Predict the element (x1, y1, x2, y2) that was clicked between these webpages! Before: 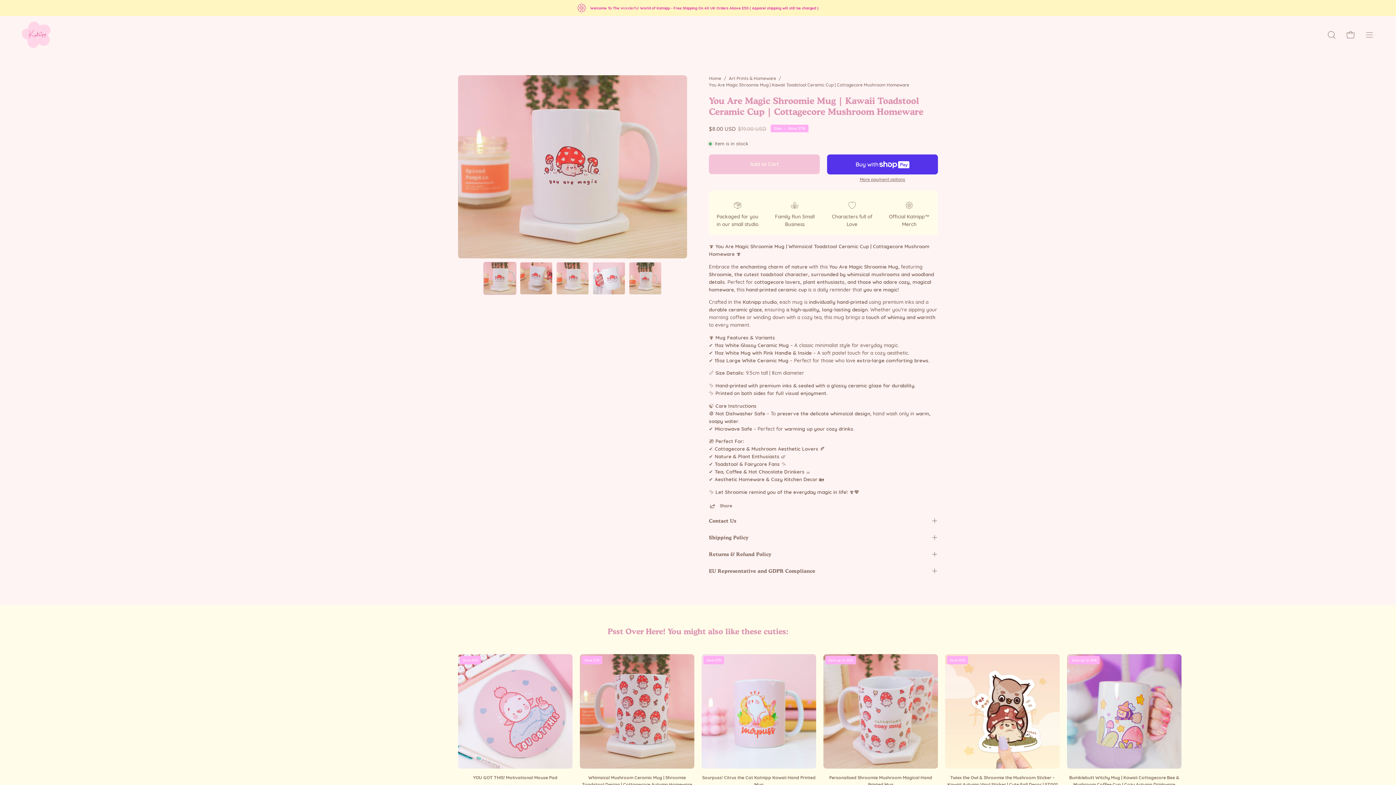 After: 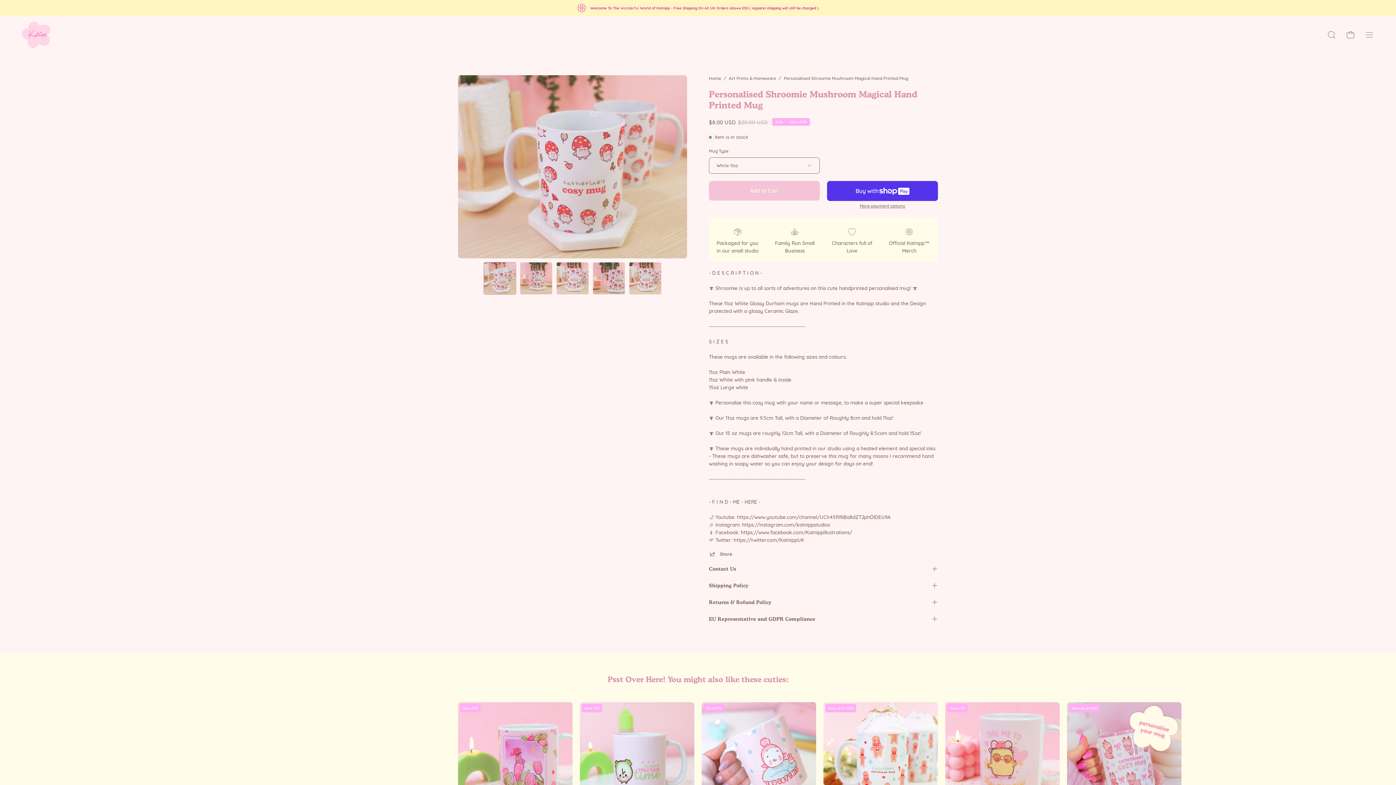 Action: bbox: (823, 654, 938, 769) label: Personalised Shroomie Mushroom Magical Hand Printed Mug